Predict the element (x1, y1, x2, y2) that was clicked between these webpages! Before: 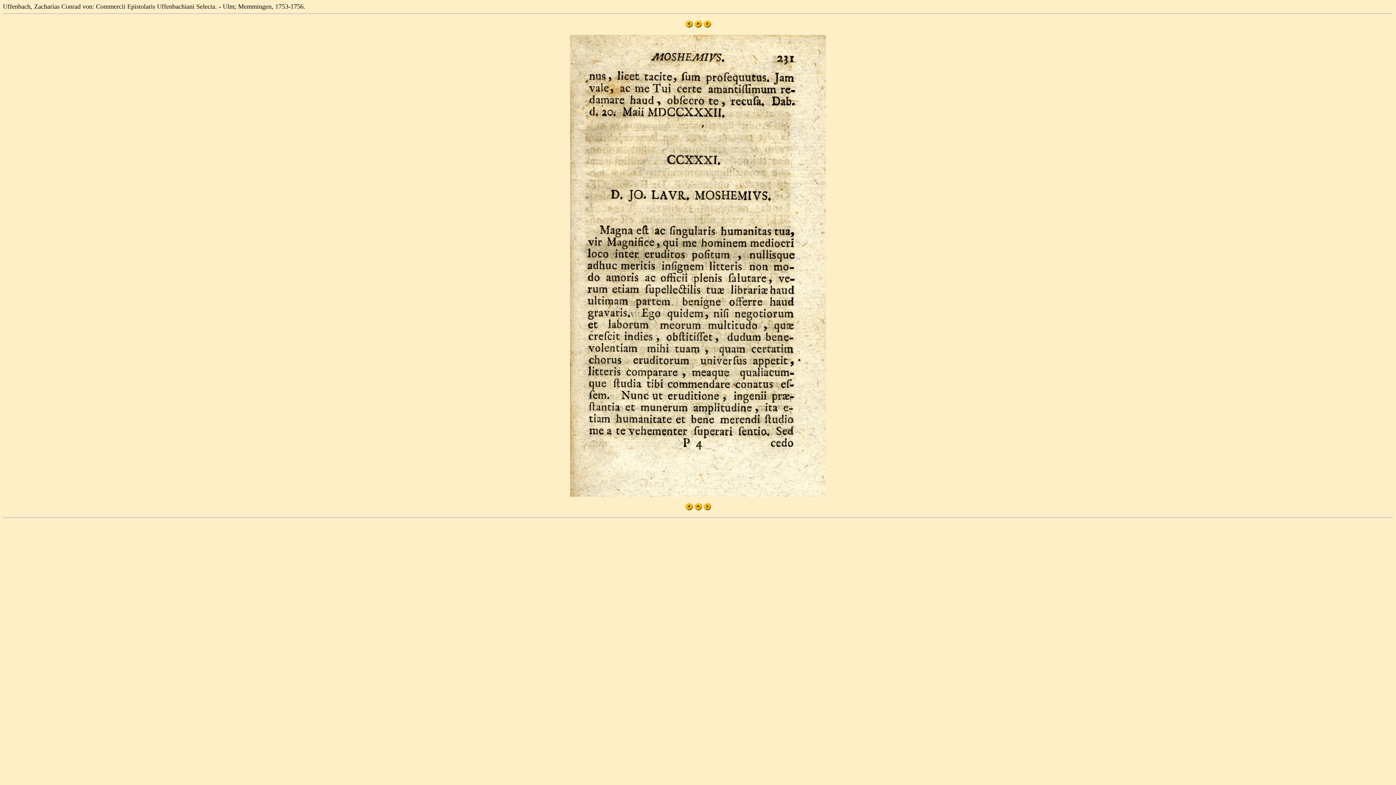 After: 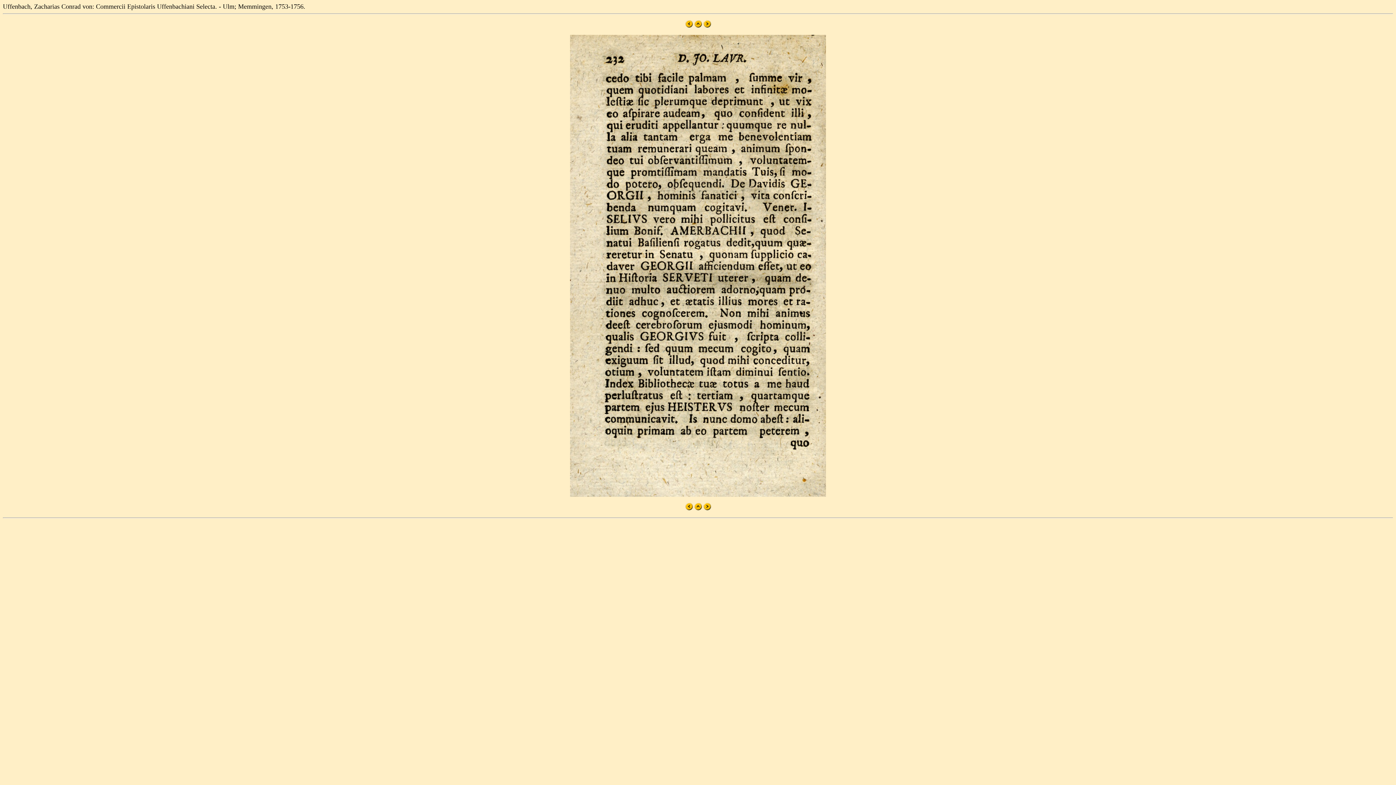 Action: bbox: (703, 22, 711, 28)